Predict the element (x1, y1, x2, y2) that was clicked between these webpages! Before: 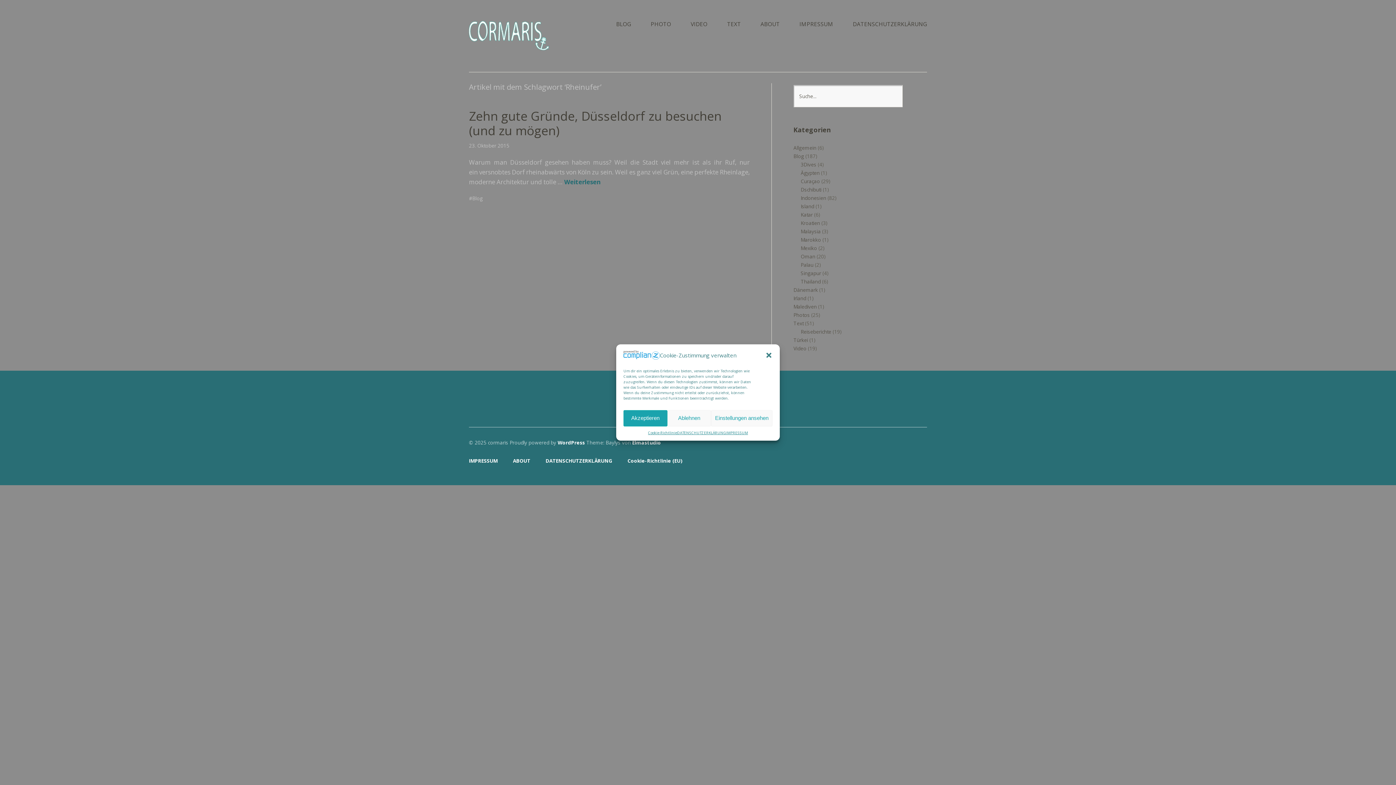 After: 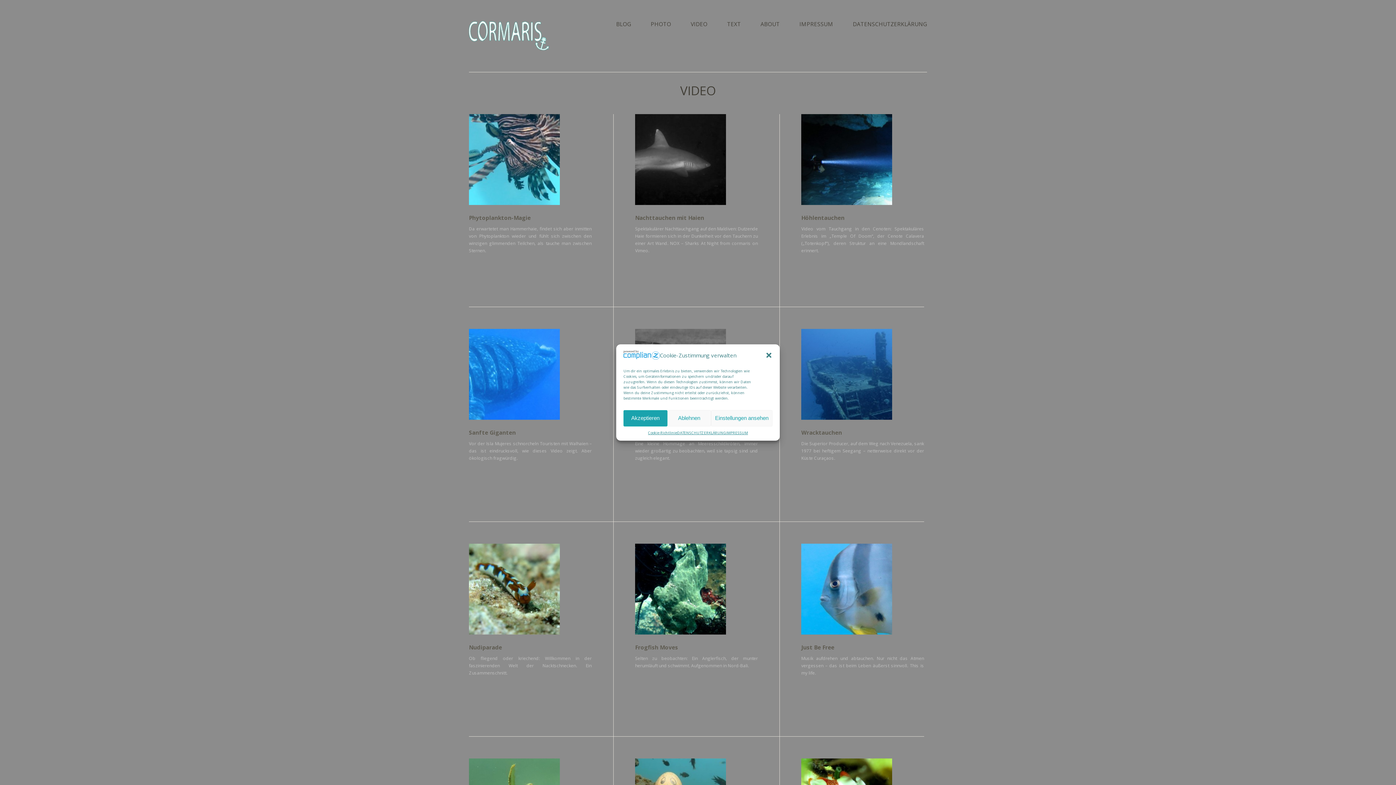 Action: bbox: (690, 21, 707, 33) label: VIDEO